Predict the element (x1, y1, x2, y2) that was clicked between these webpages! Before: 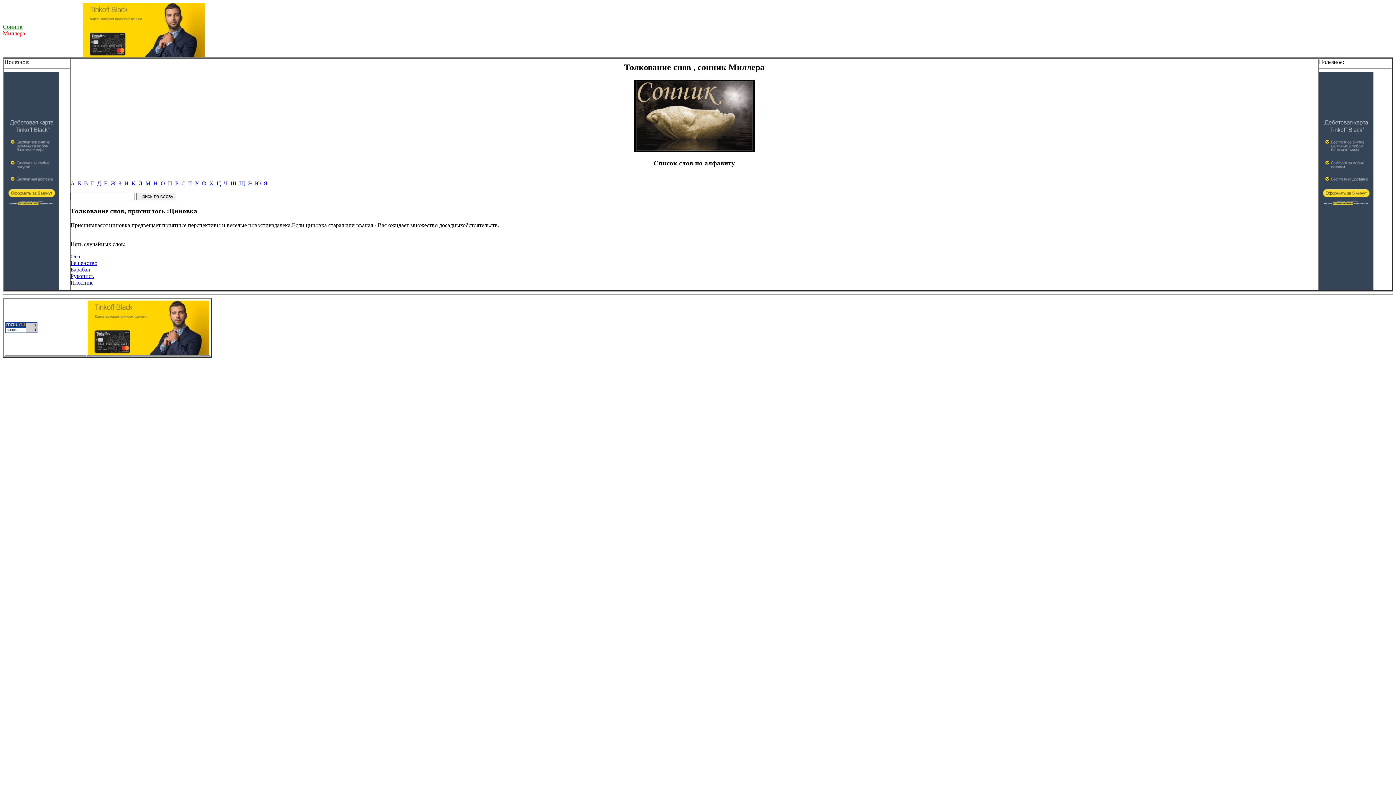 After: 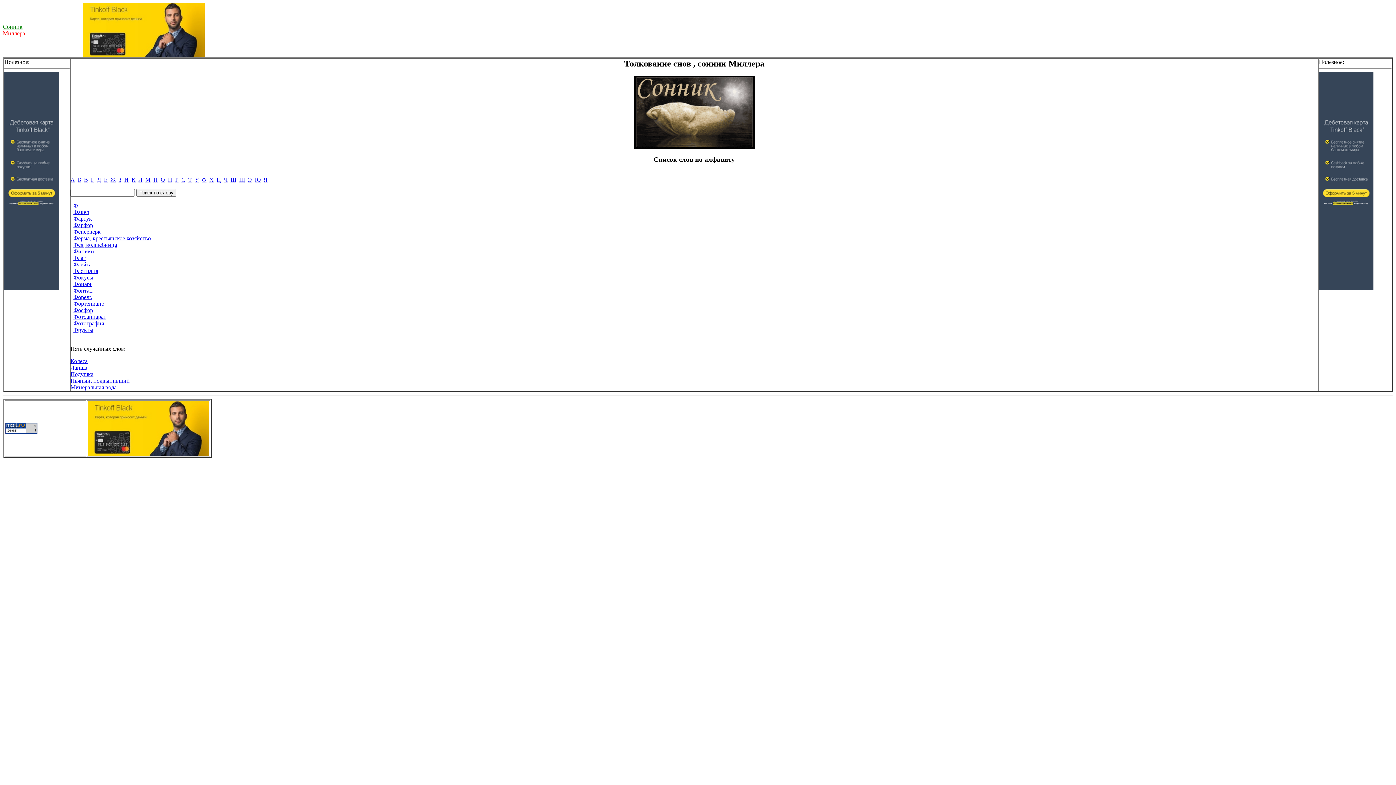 Action: bbox: (201, 180, 206, 186) label: Ф